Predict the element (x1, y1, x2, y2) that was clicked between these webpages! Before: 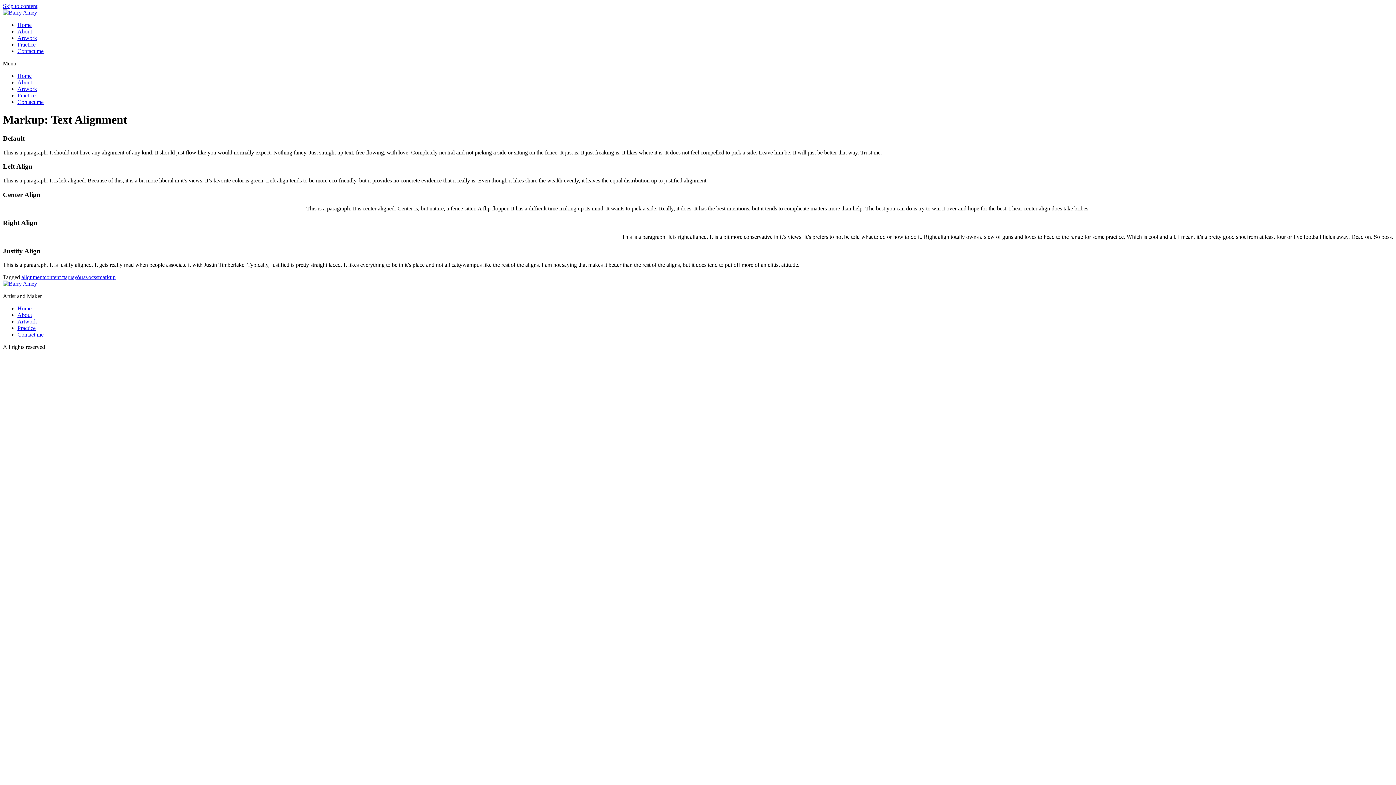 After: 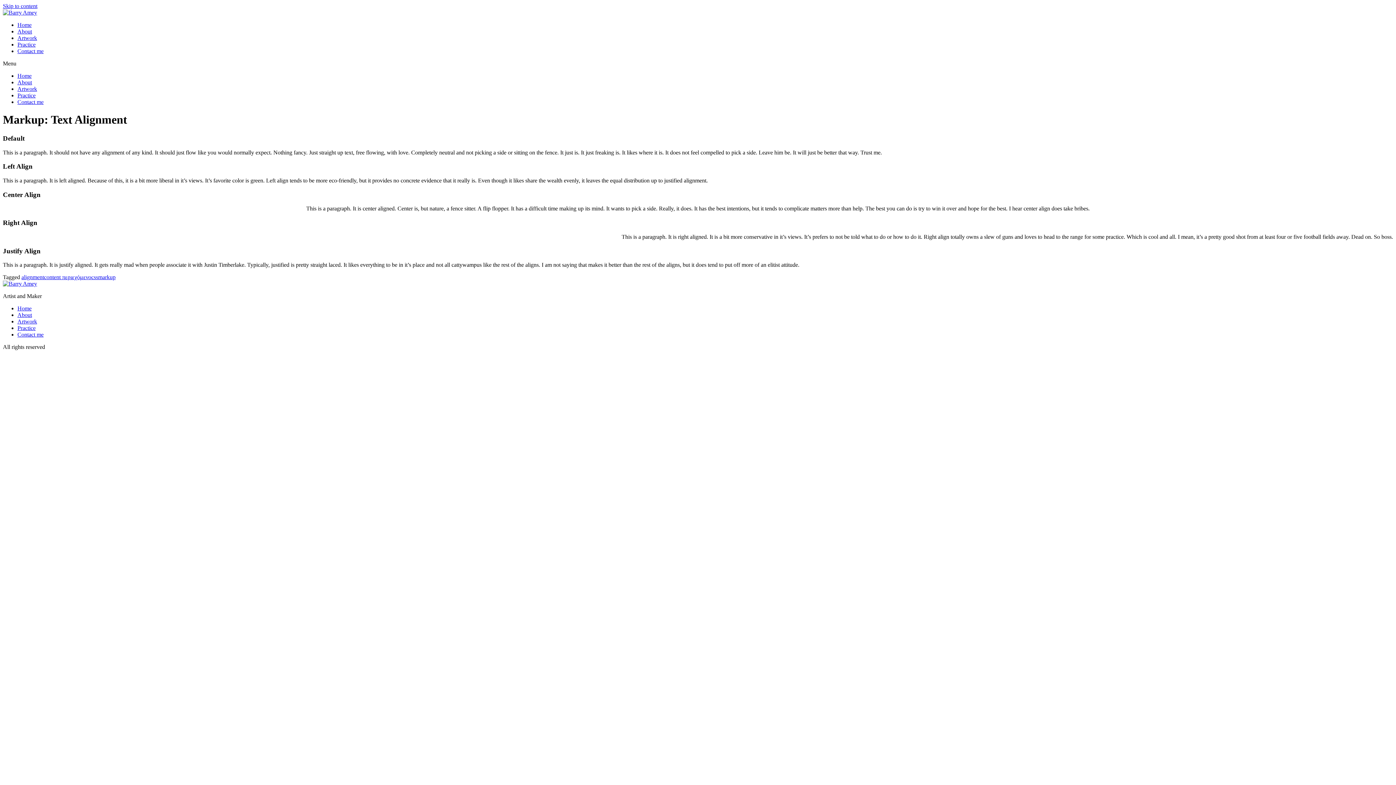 Action: bbox: (2, 2, 37, 9) label: Skip to content